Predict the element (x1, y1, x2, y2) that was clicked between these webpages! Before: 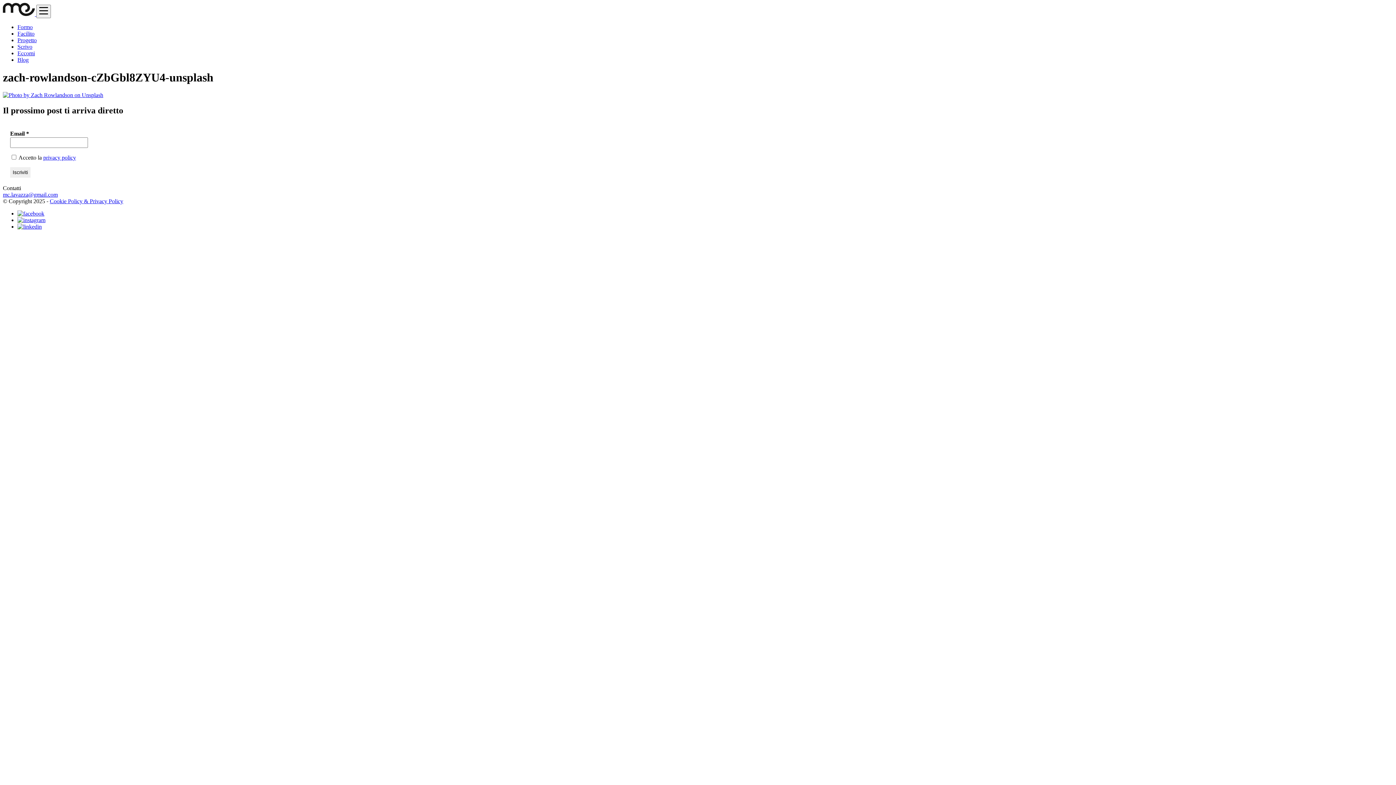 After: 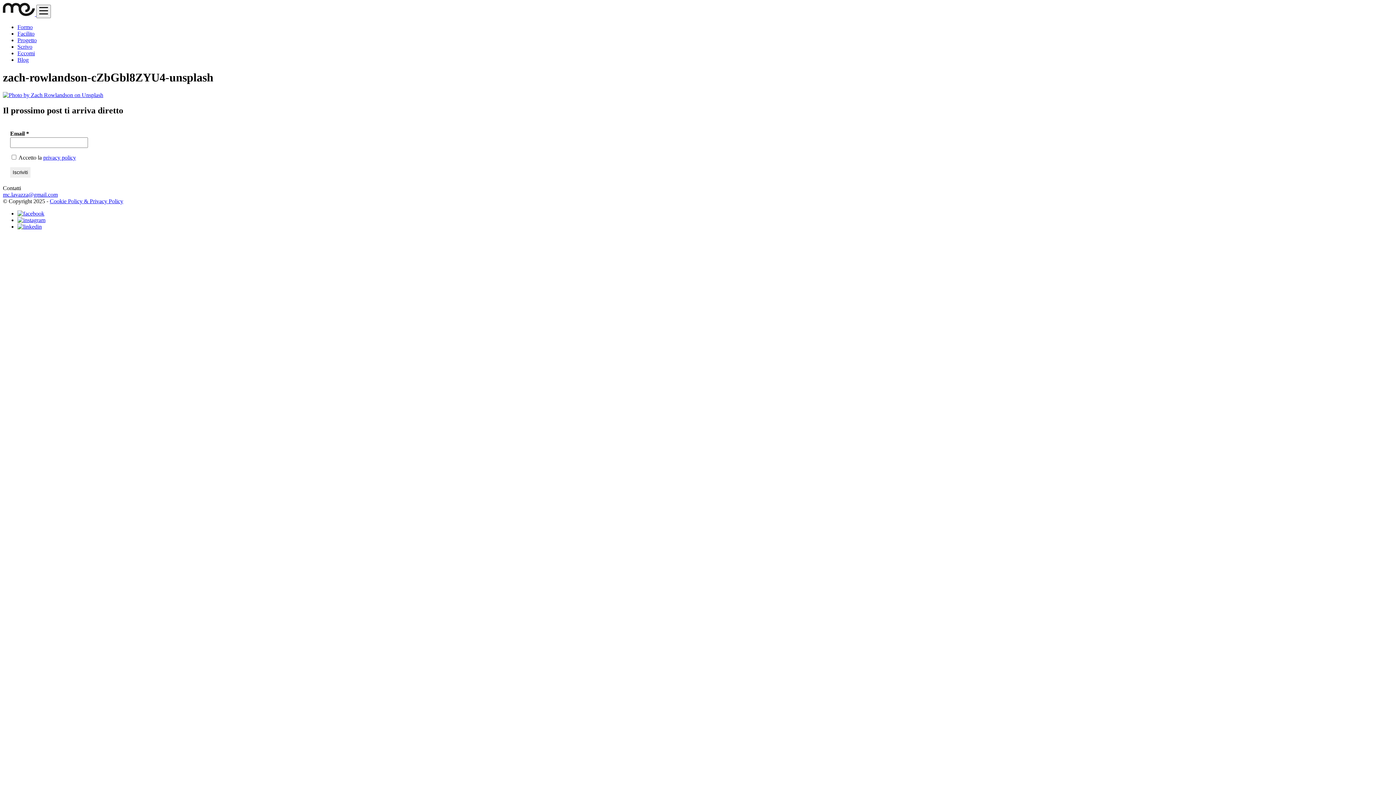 Action: bbox: (43, 154, 76, 160) label: privacy policy